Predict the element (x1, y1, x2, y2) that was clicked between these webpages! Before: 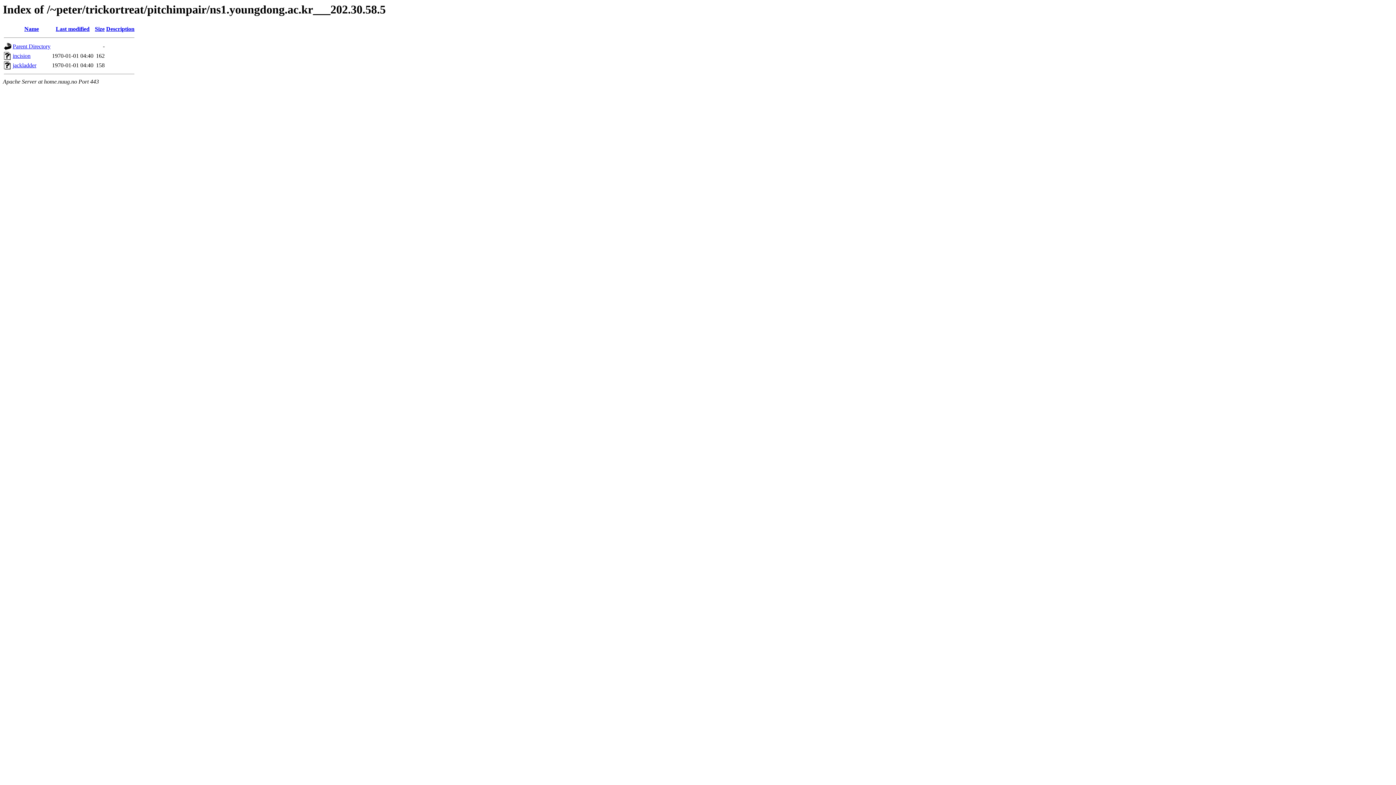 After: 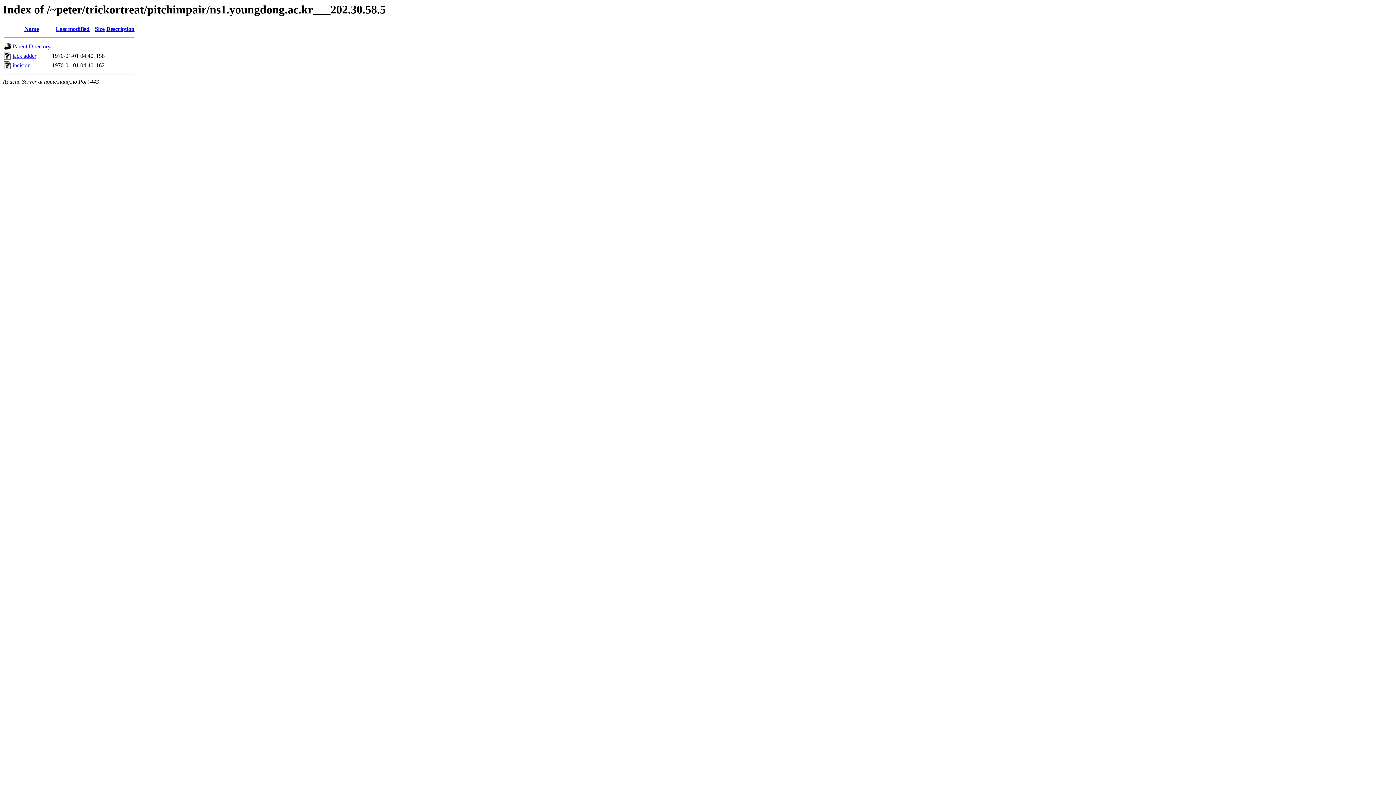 Action: bbox: (24, 25, 38, 32) label: Name